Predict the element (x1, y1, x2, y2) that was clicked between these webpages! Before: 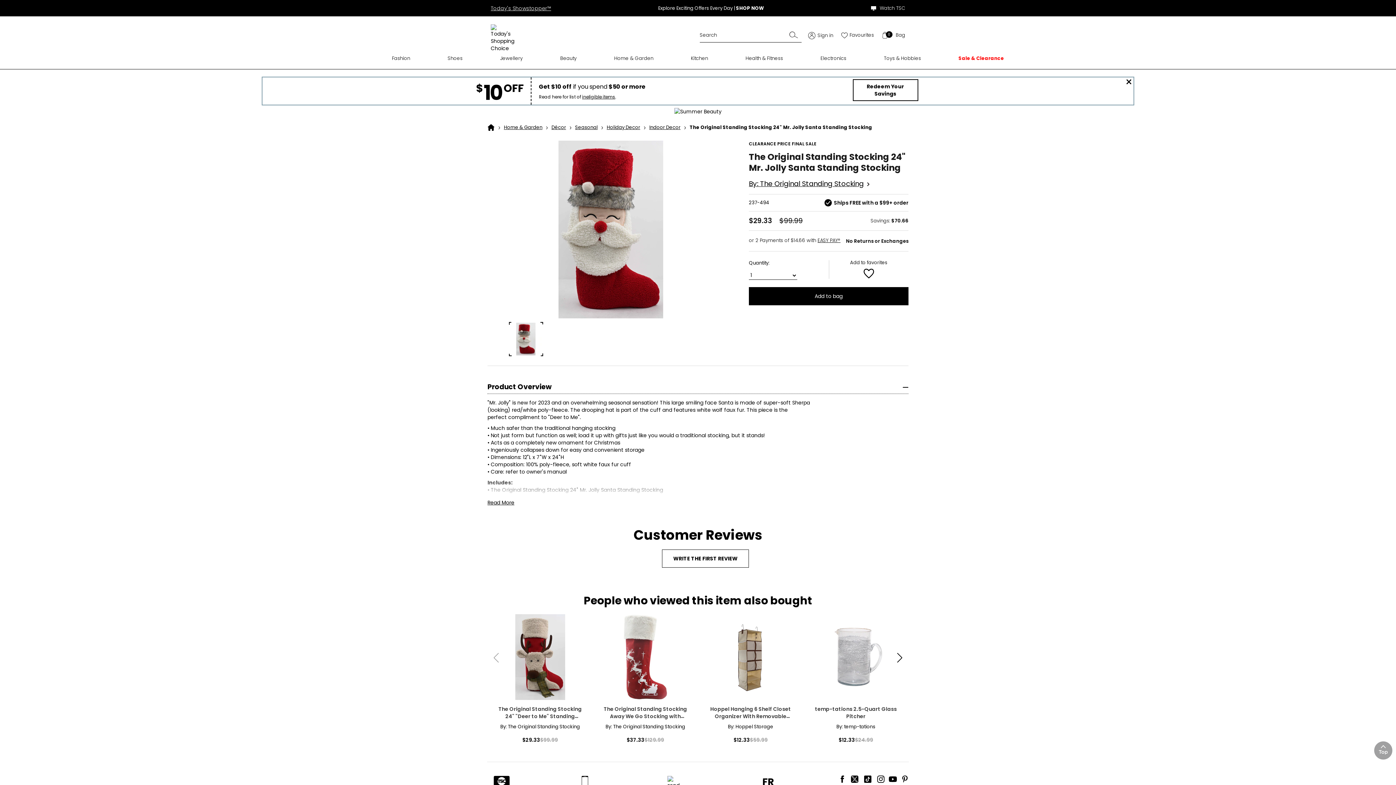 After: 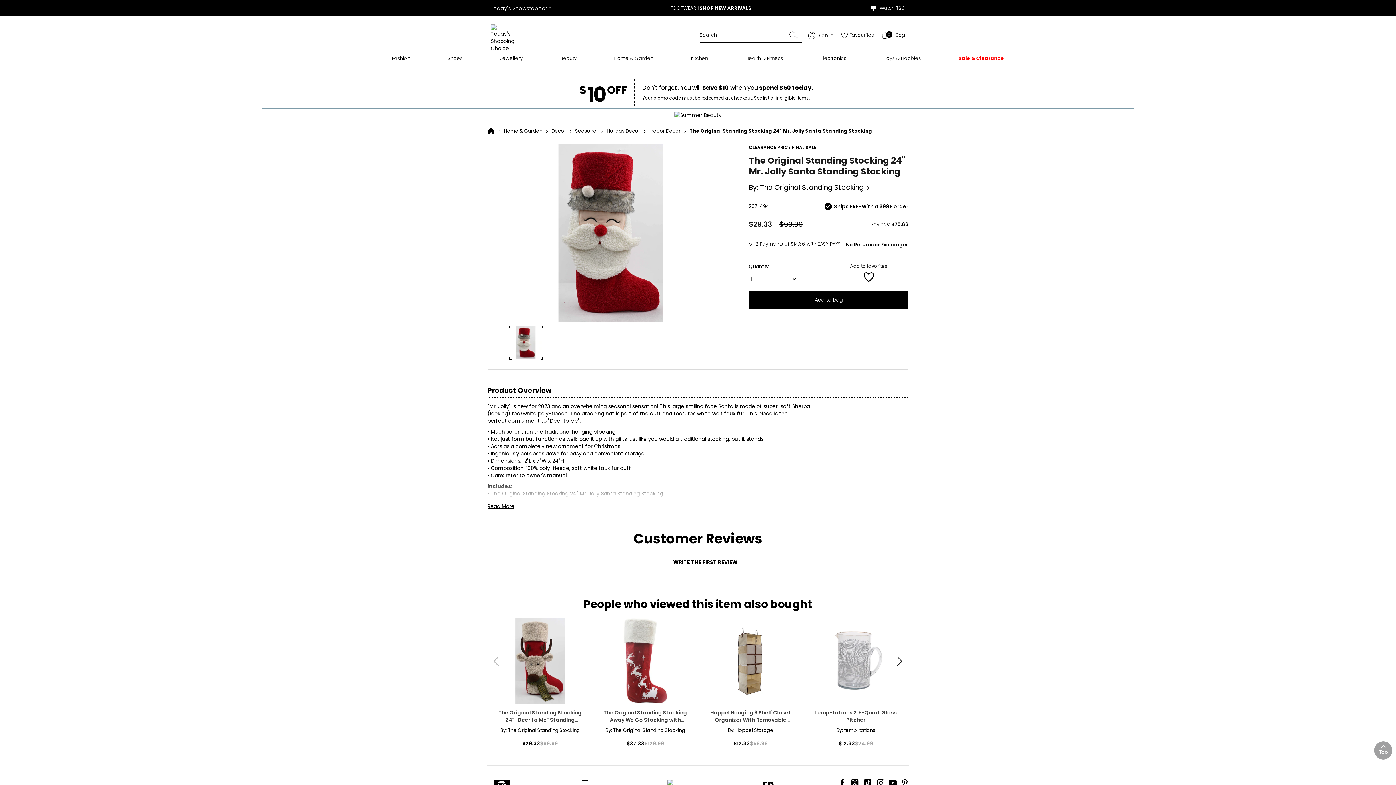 Action: bbox: (852, 79, 918, 101) label: Redeem Your Savings